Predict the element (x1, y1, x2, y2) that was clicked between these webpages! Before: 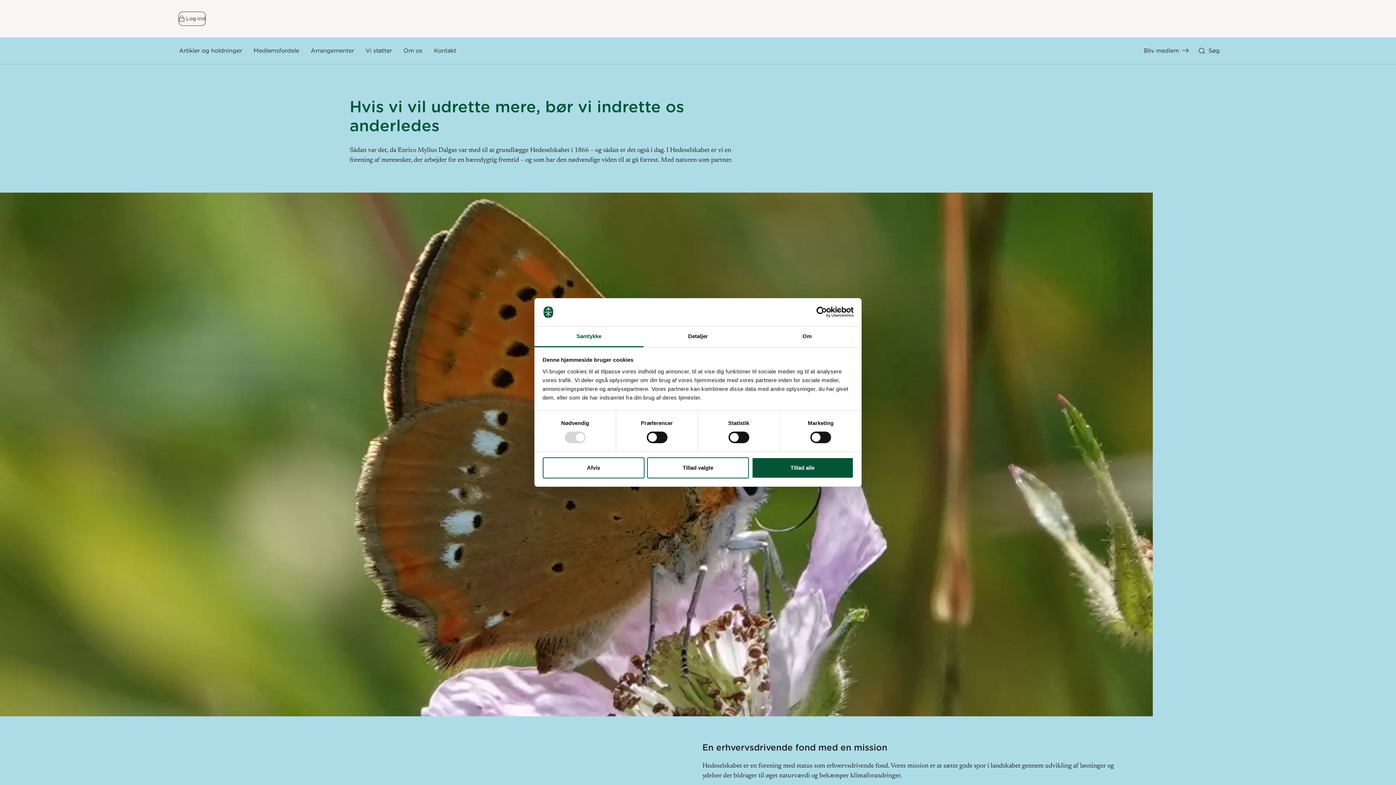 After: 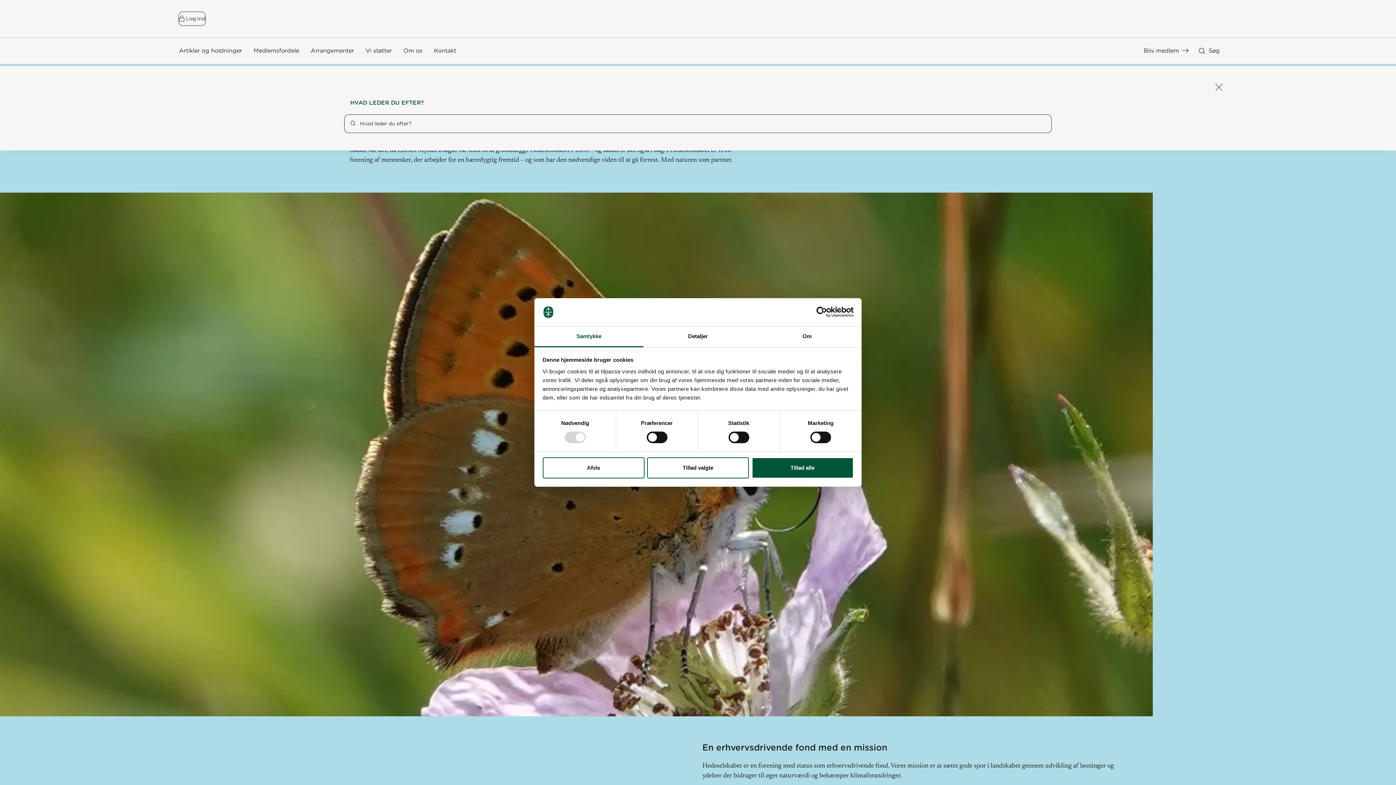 Action: bbox: (1199, 43, 1220, 58) label:  Søg